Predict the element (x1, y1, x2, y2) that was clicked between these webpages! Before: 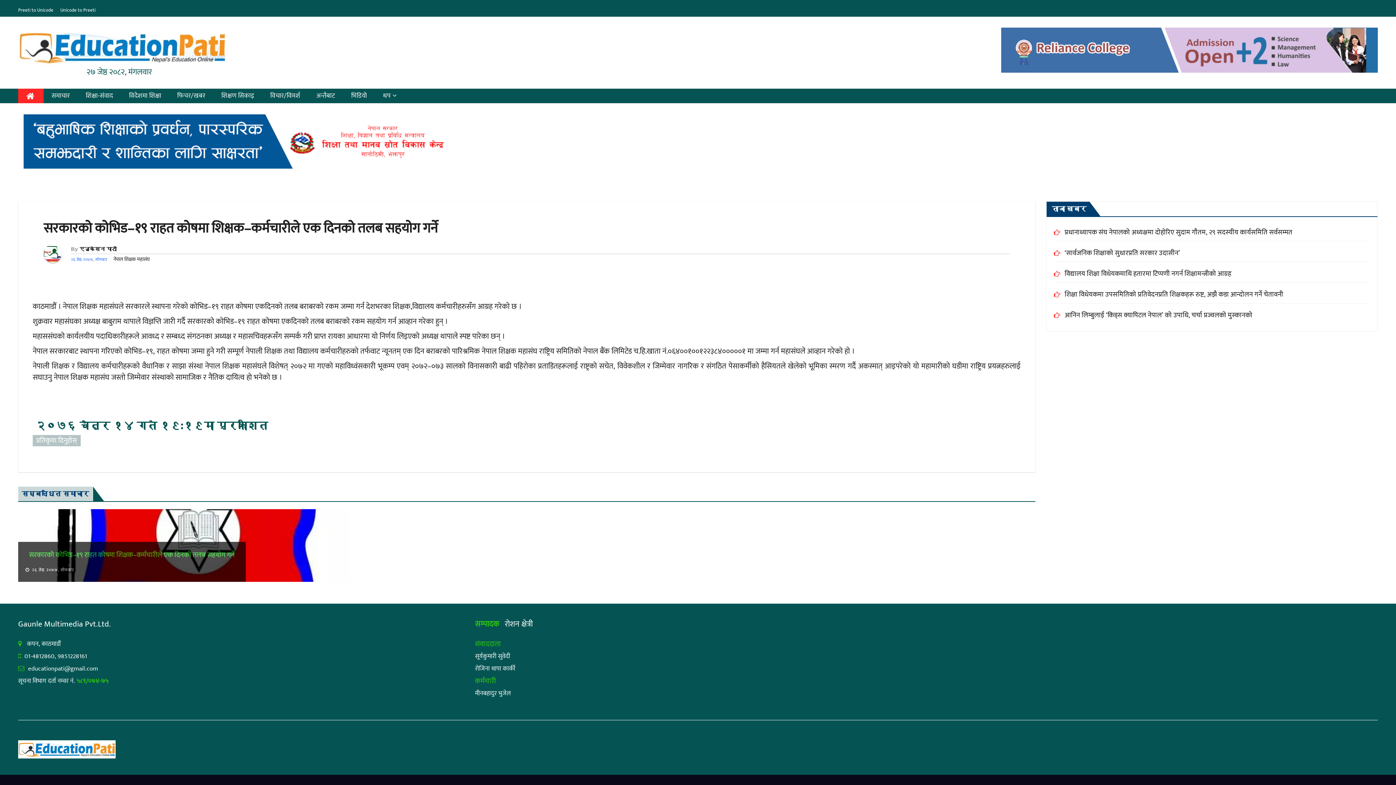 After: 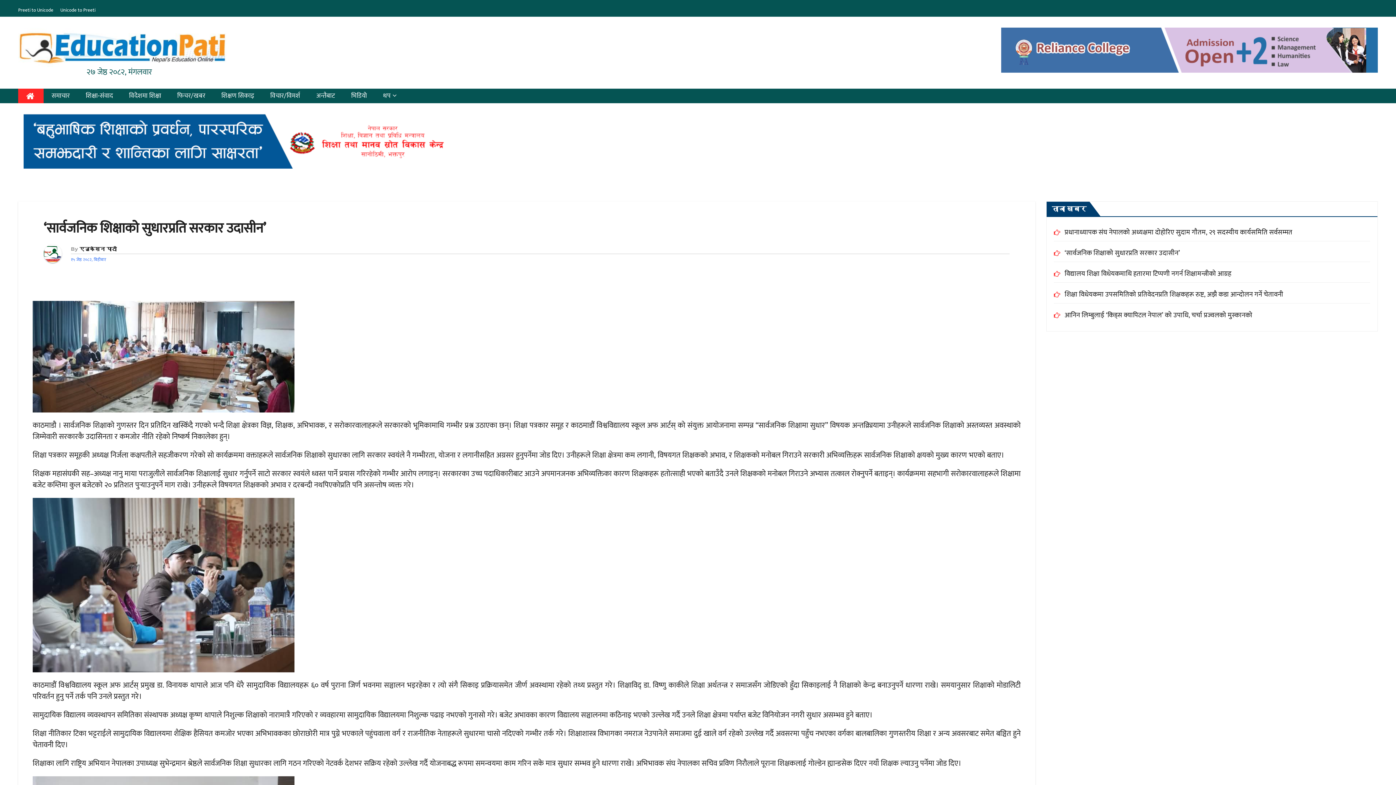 Action: label: ‘सार्वजनिक शिक्षाको सुधारप्रति सरकार उदासीन’ bbox: (1054, 247, 1180, 258)